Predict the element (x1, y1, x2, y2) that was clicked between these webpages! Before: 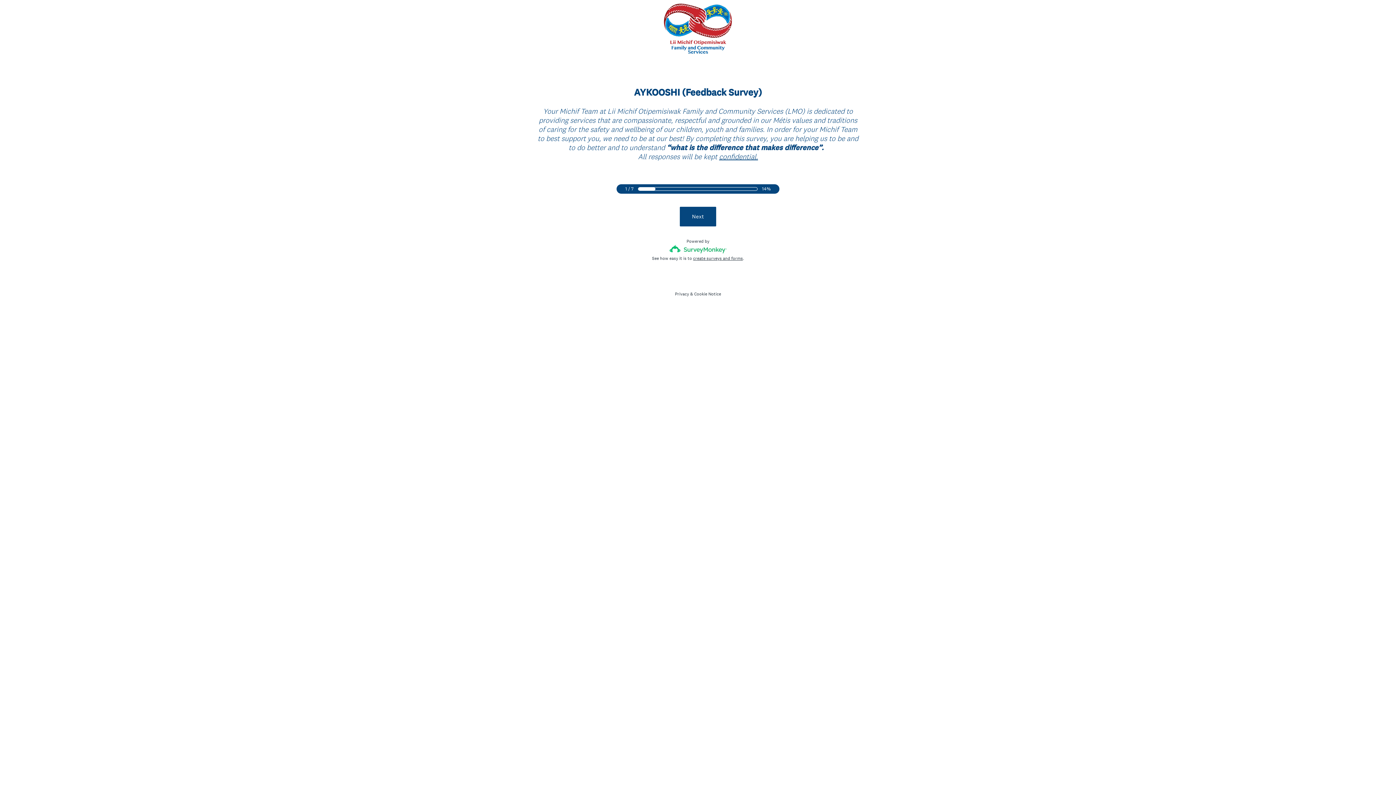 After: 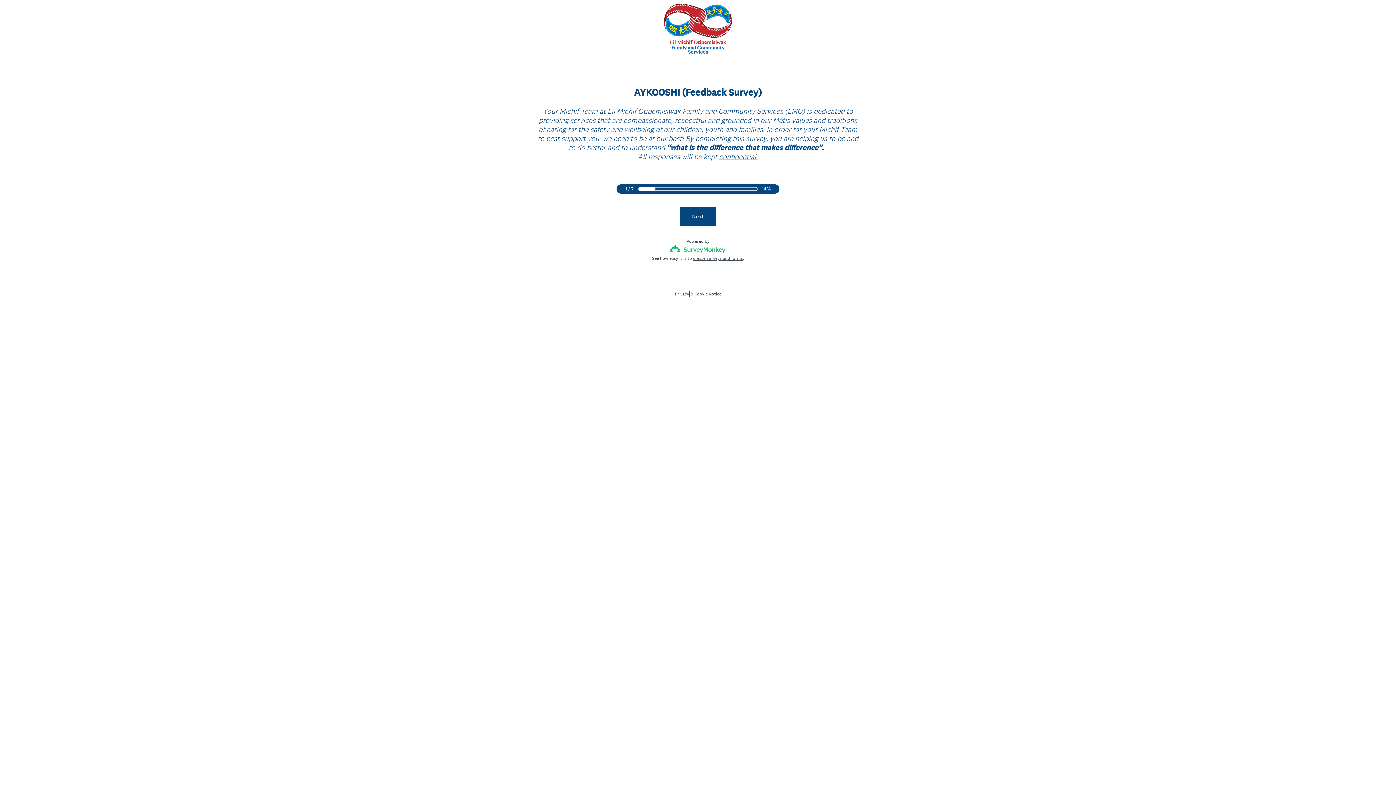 Action: bbox: (675, 291, 689, 297) label: Privacy